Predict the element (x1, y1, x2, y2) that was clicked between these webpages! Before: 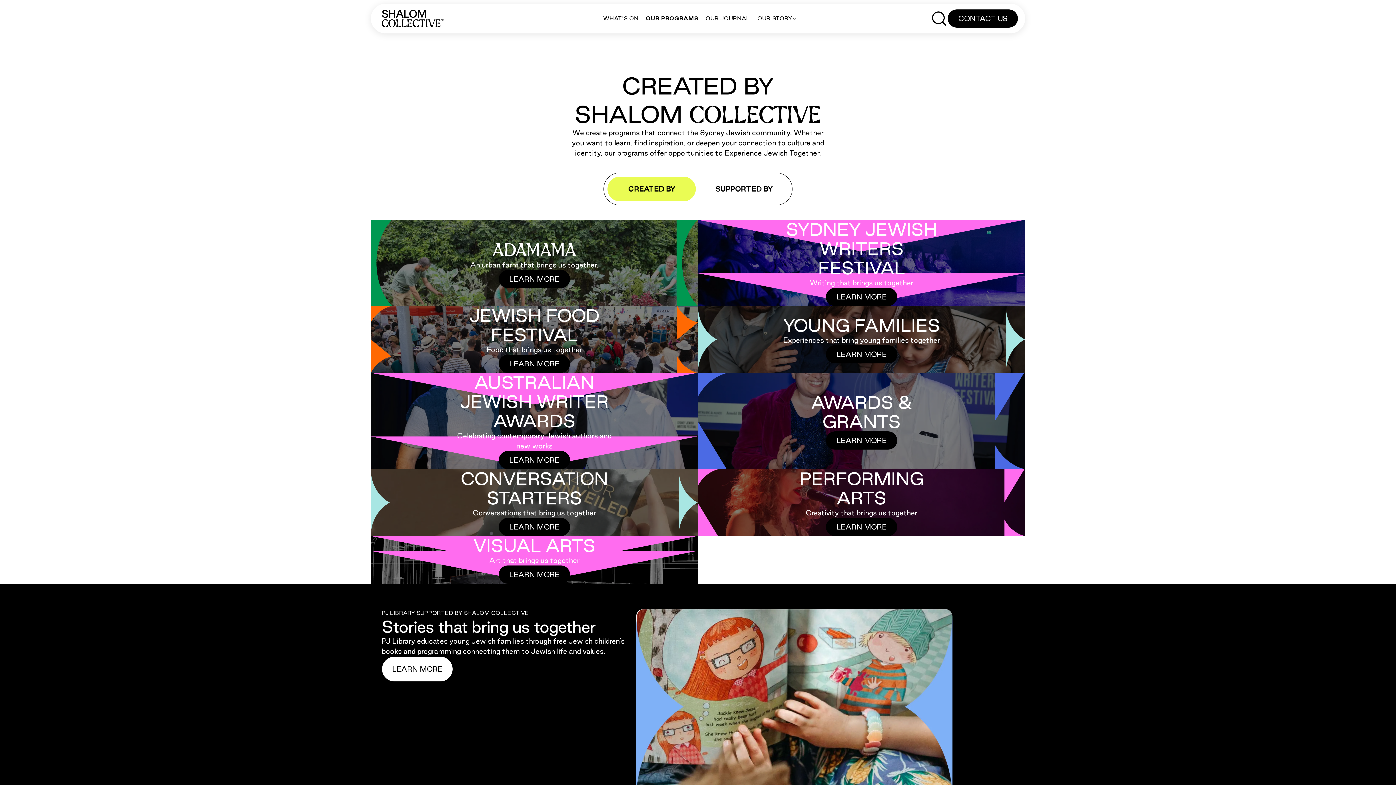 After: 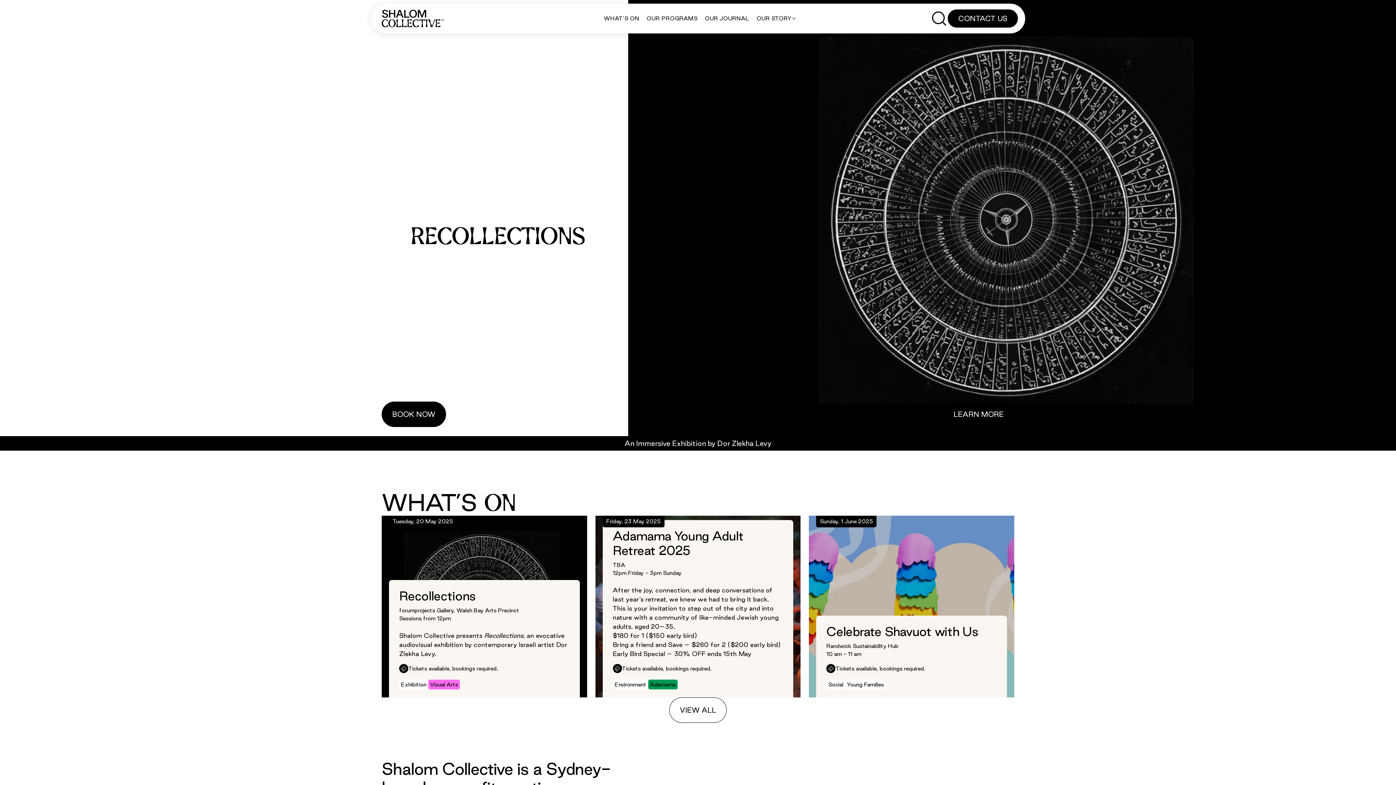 Action: bbox: (381, 9, 444, 27) label: Shalom Collective